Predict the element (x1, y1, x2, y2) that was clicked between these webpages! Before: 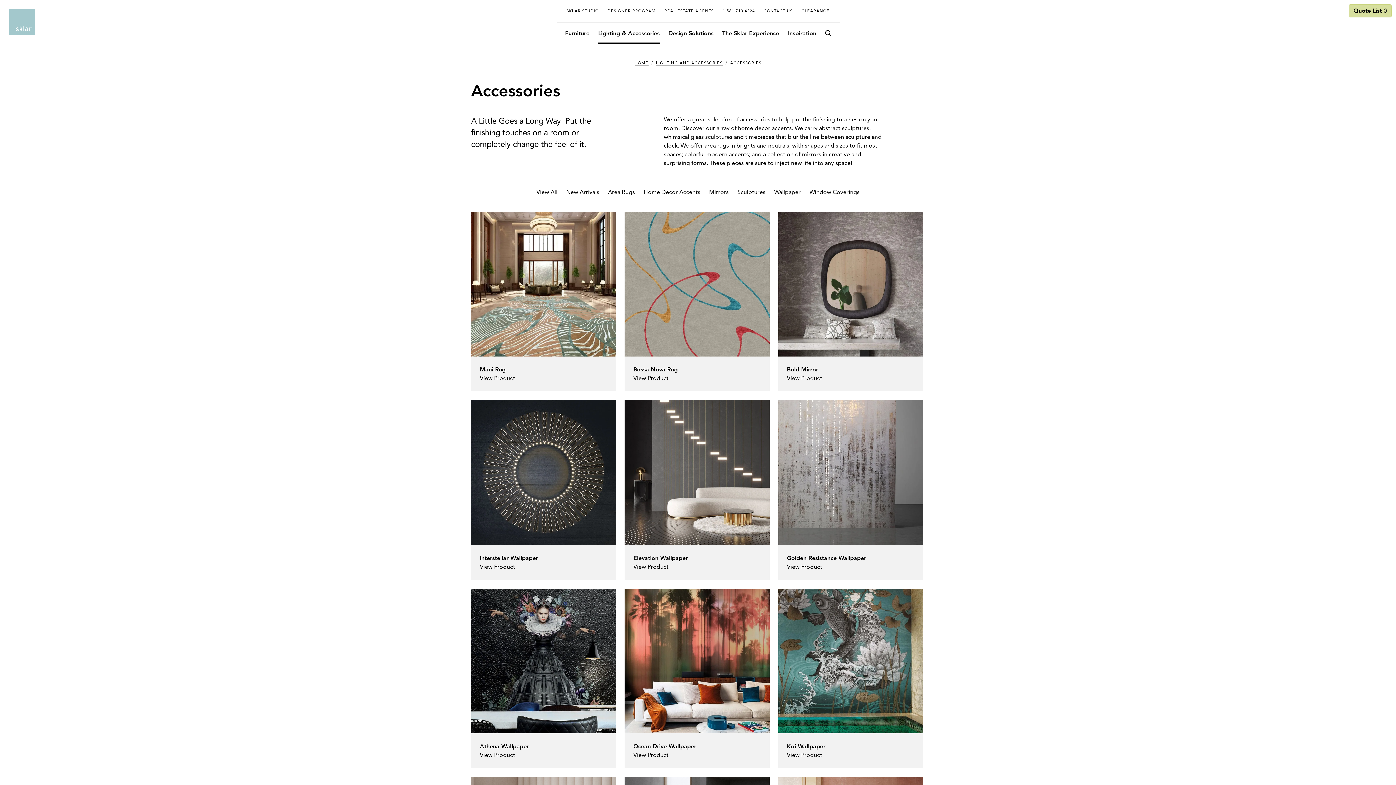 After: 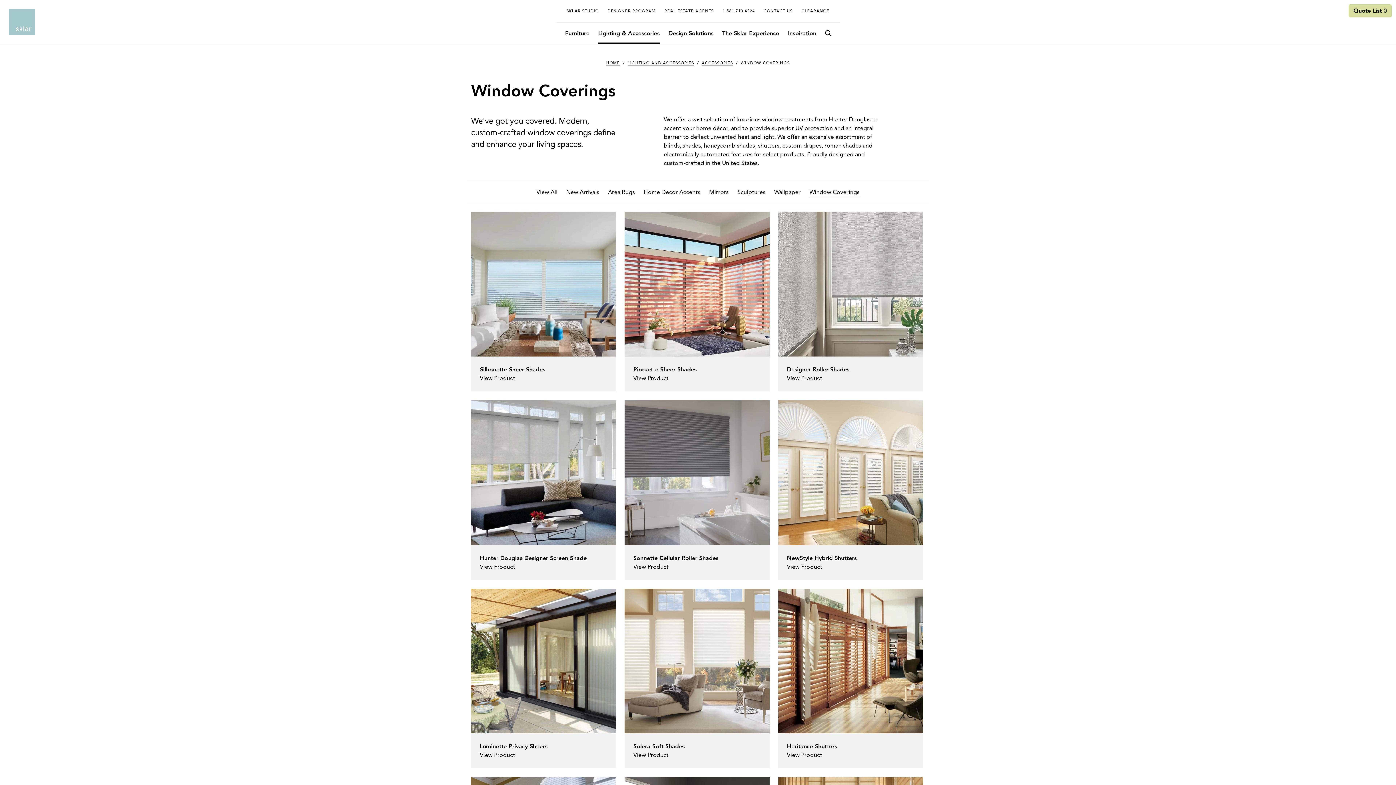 Action: label: Window Coverings bbox: (809, 188, 859, 197)